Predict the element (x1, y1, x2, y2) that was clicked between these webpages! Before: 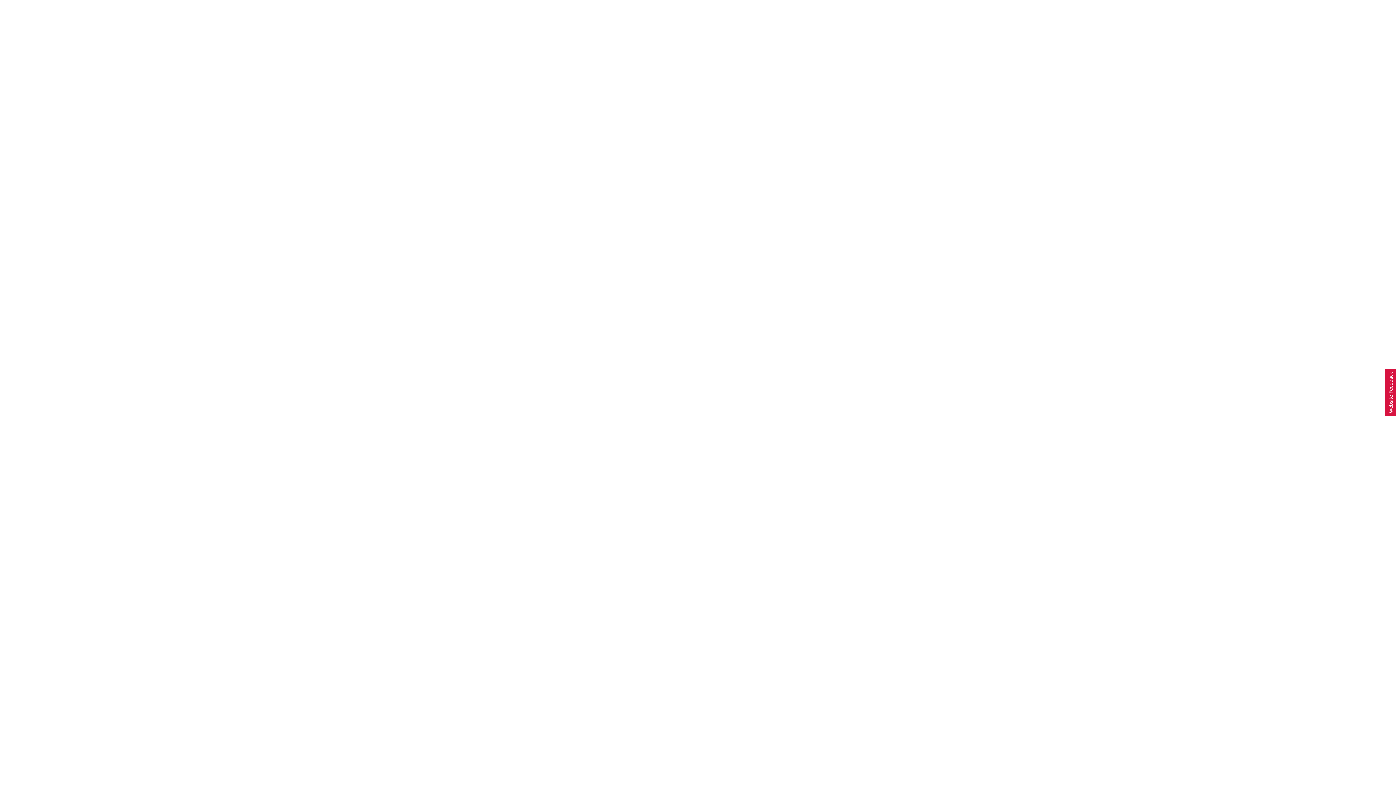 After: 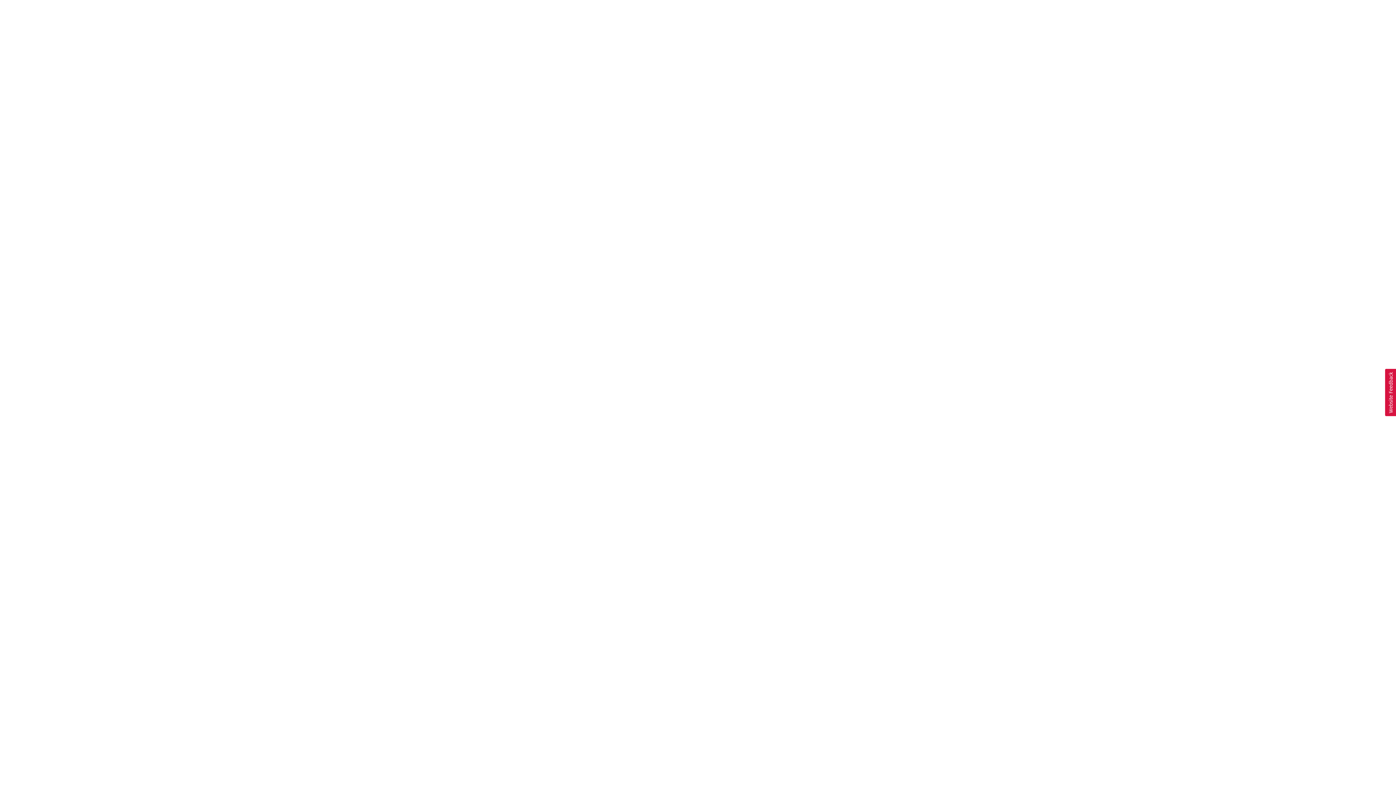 Action: label: Usabilla Feedback Button bbox: (1385, 369, 1396, 416)